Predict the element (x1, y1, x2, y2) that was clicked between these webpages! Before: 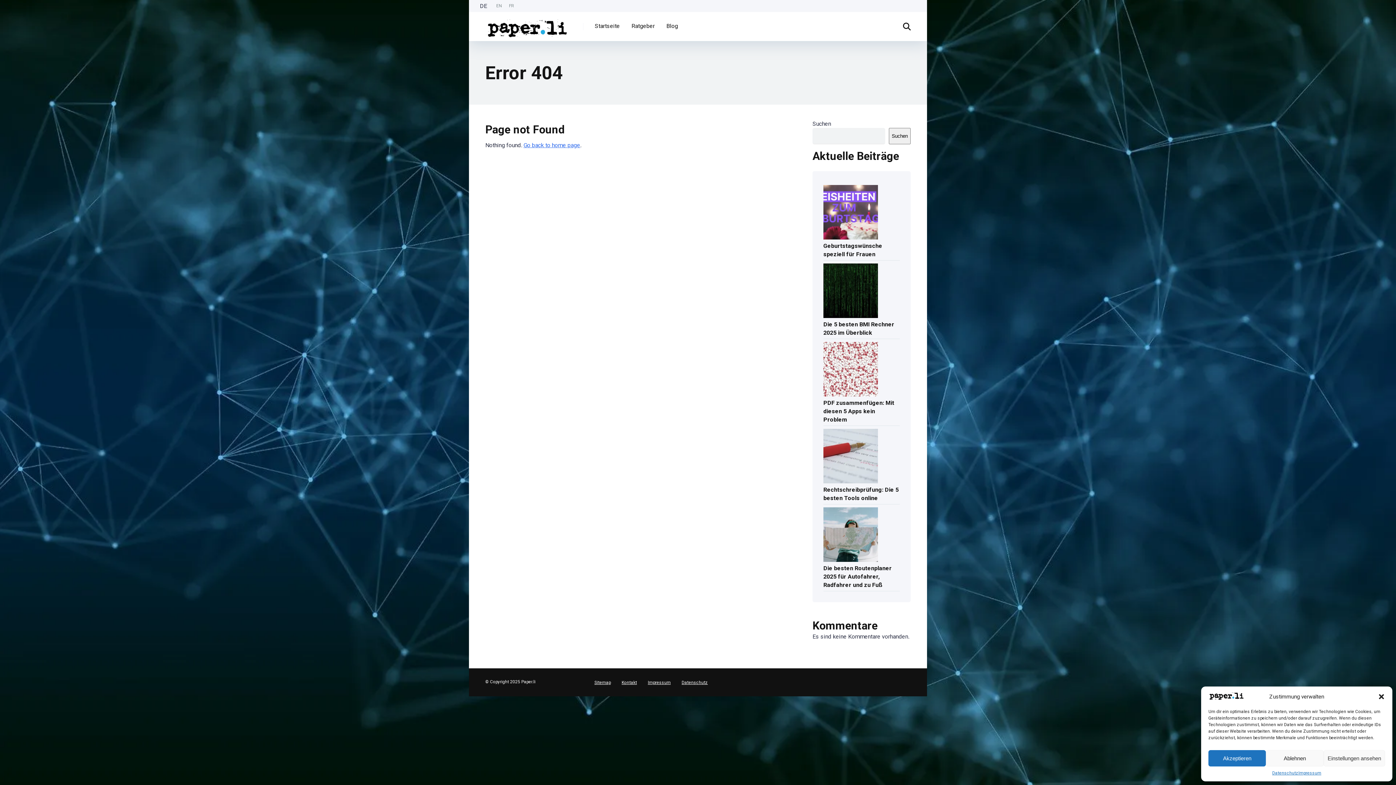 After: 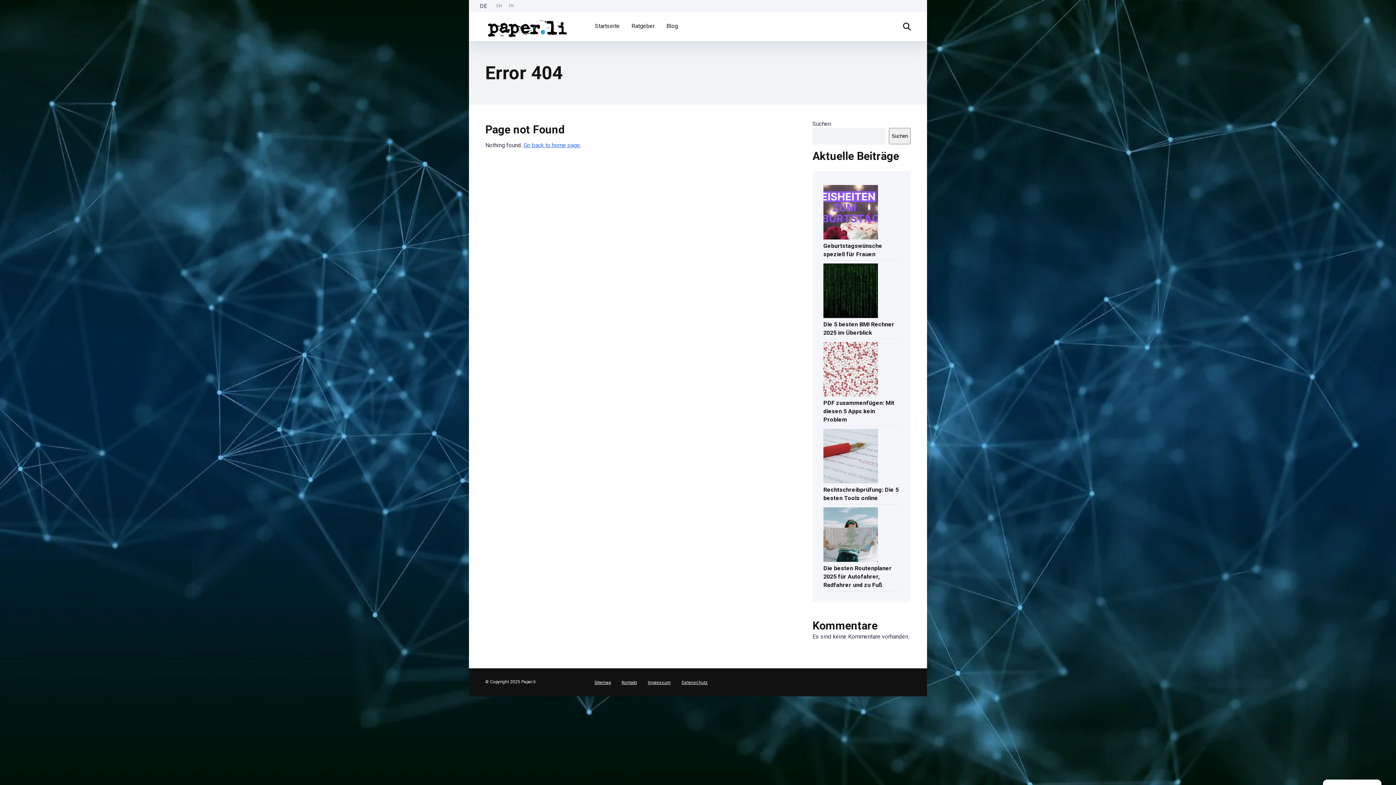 Action: bbox: (1266, 750, 1323, 766) label: Ablehnen